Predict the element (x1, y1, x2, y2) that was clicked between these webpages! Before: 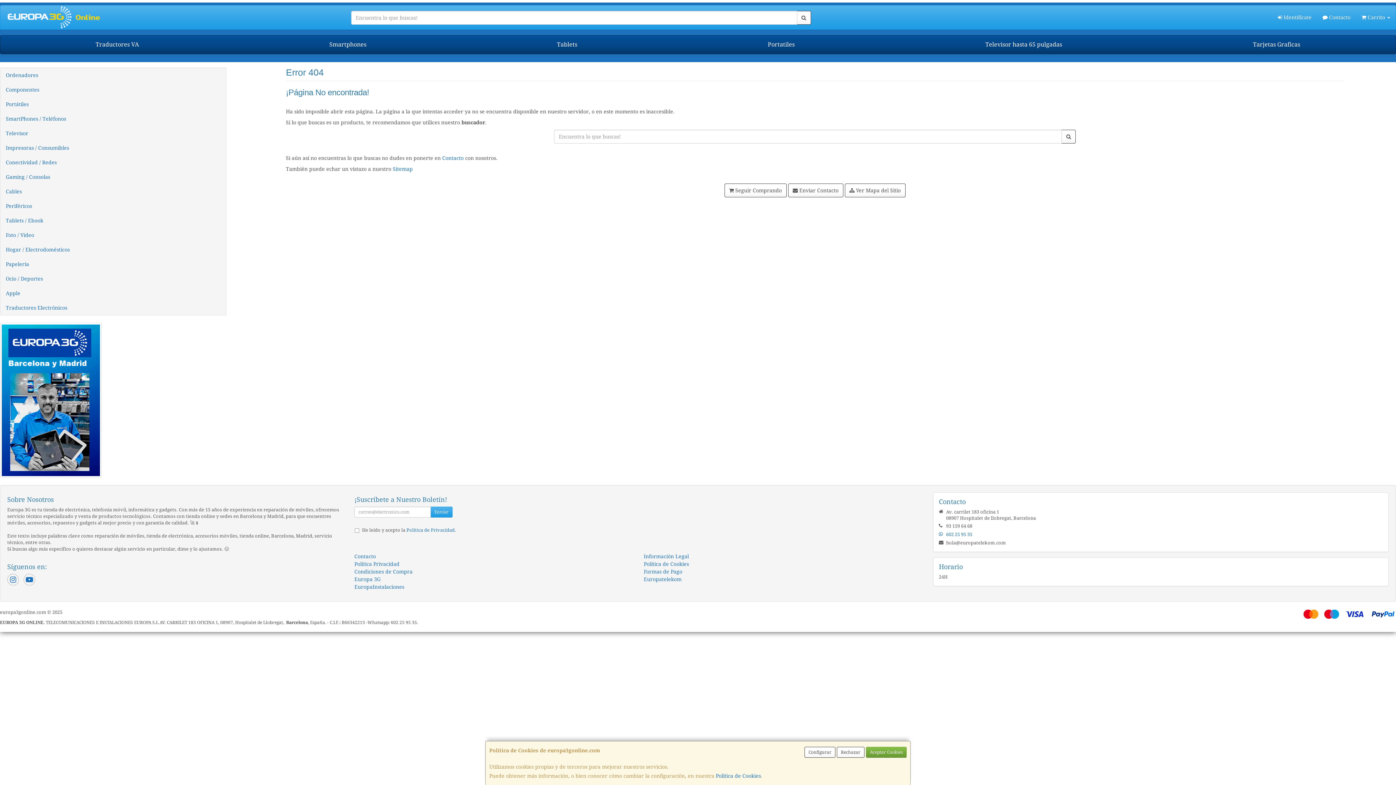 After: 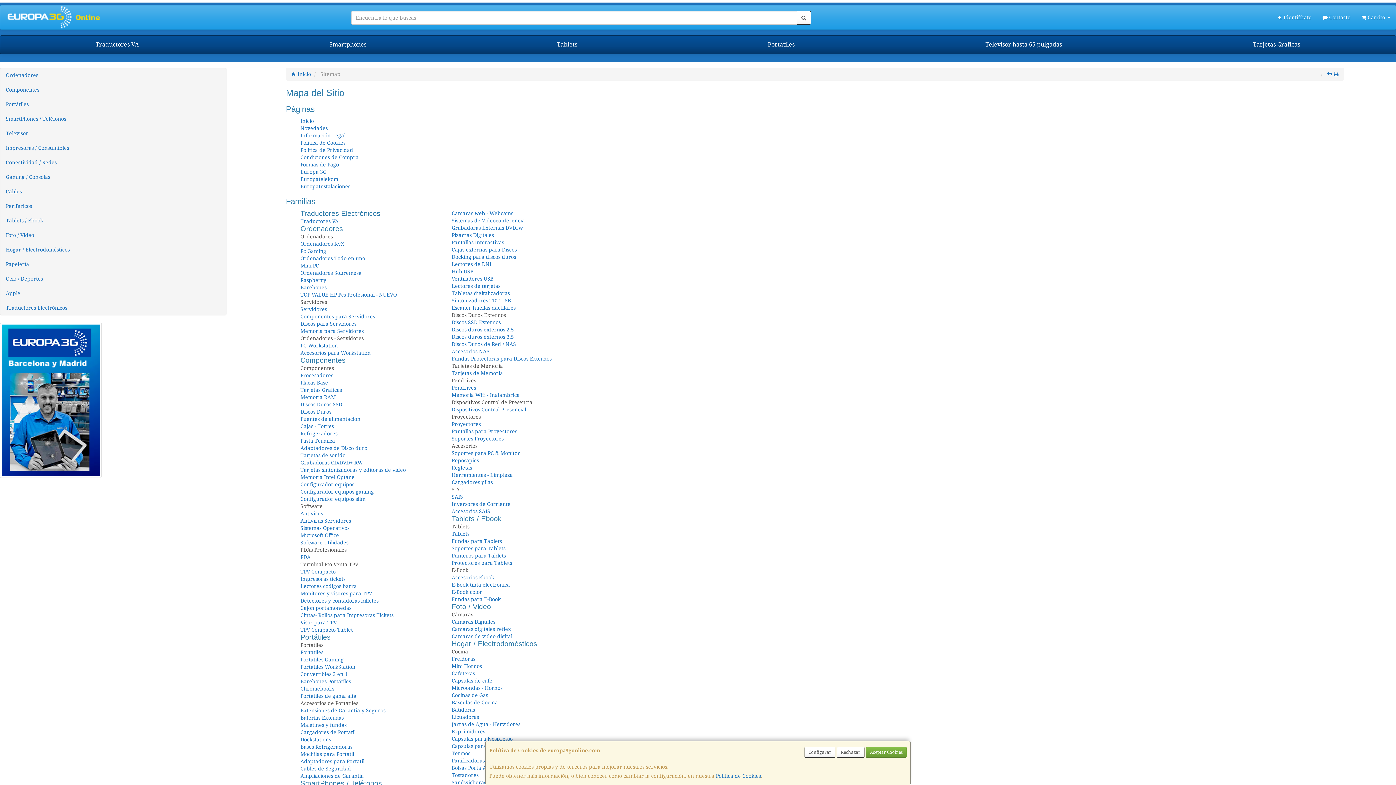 Action: bbox: (392, 166, 412, 172) label: Sitemap